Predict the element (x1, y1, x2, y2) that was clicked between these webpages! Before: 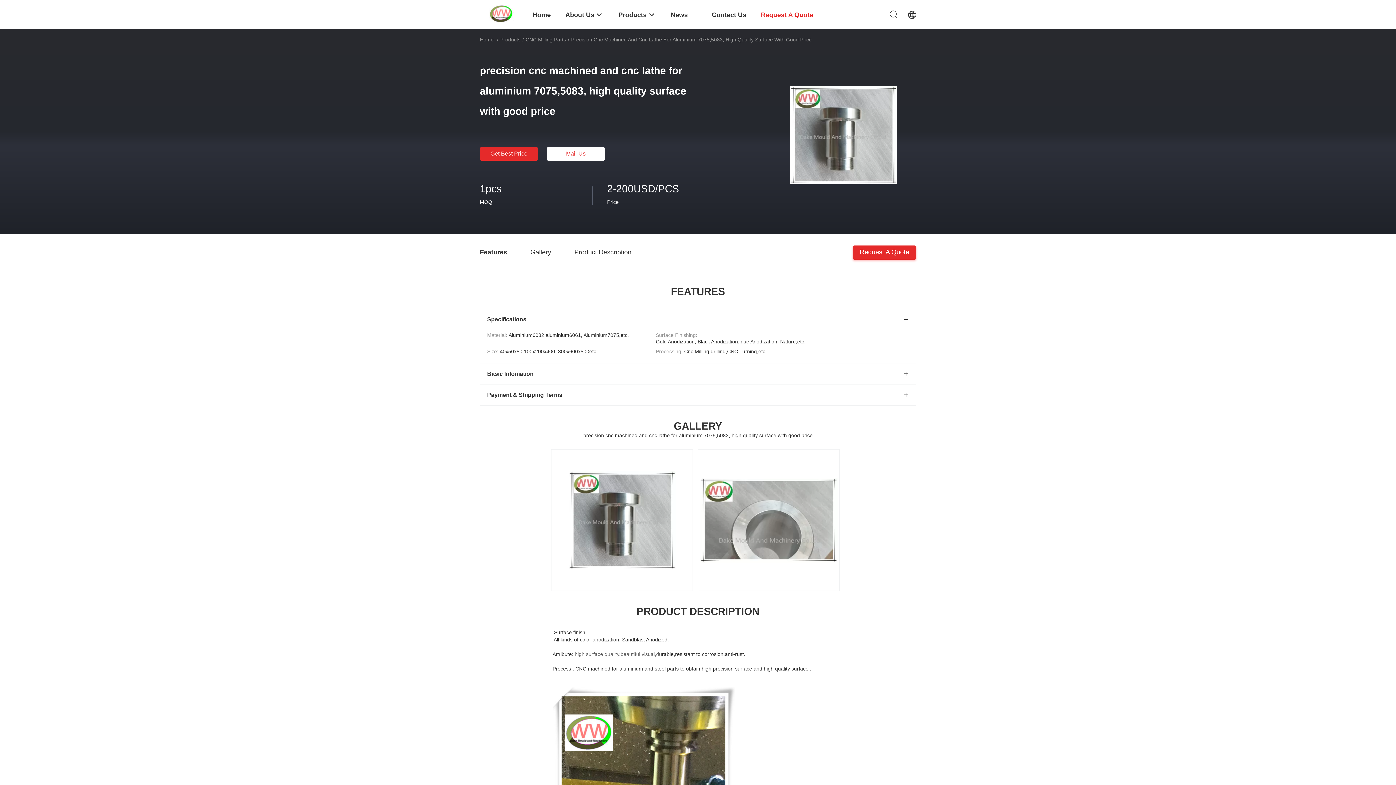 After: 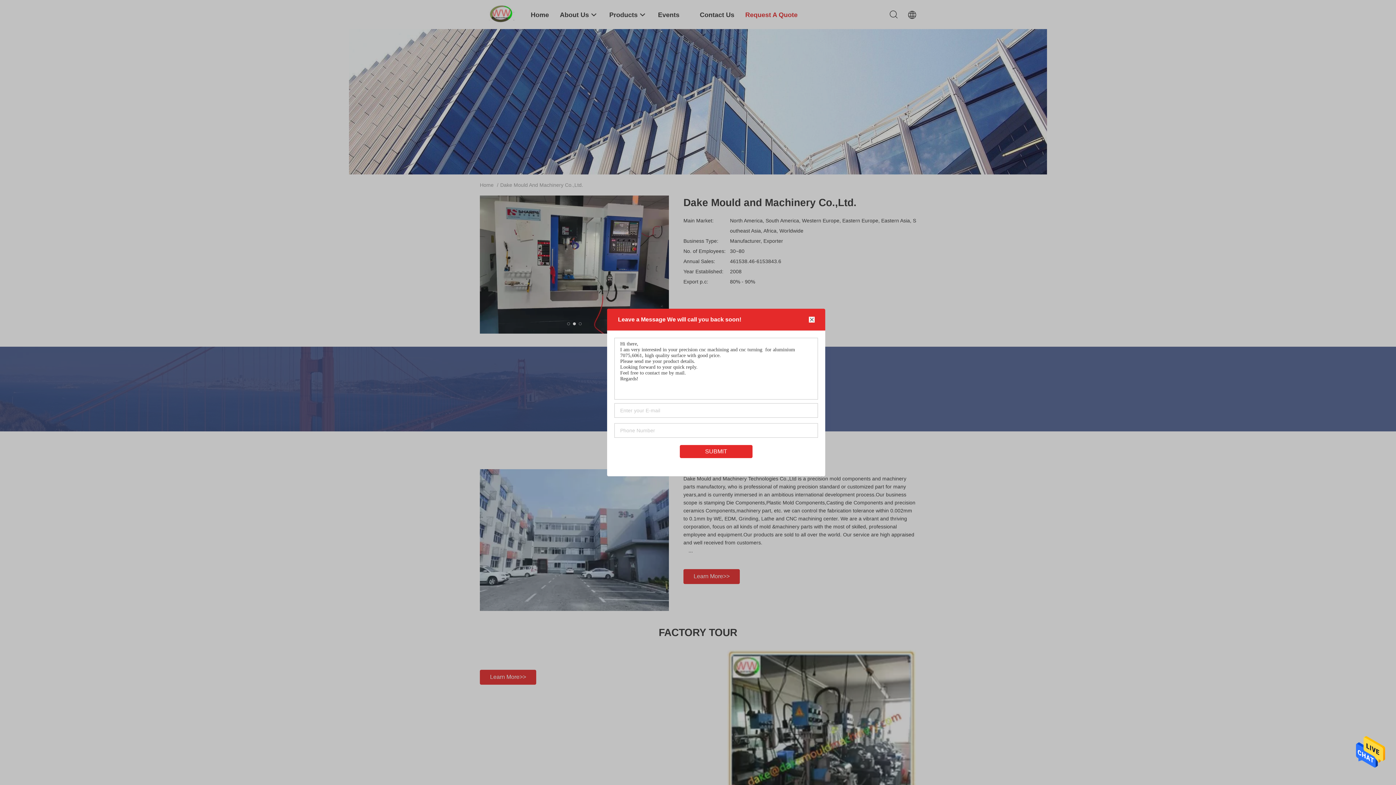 Action: bbox: (565, 0, 604, 29) label: About Us